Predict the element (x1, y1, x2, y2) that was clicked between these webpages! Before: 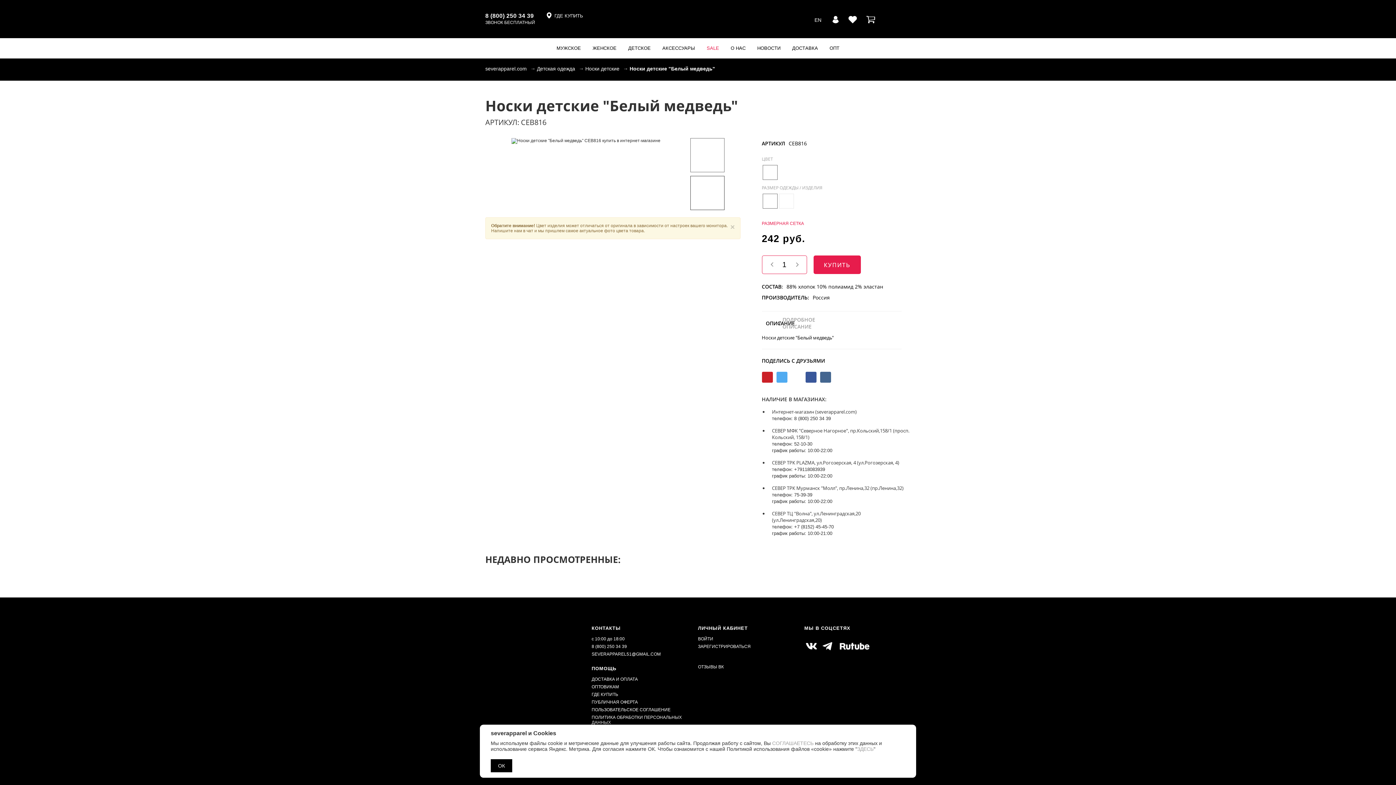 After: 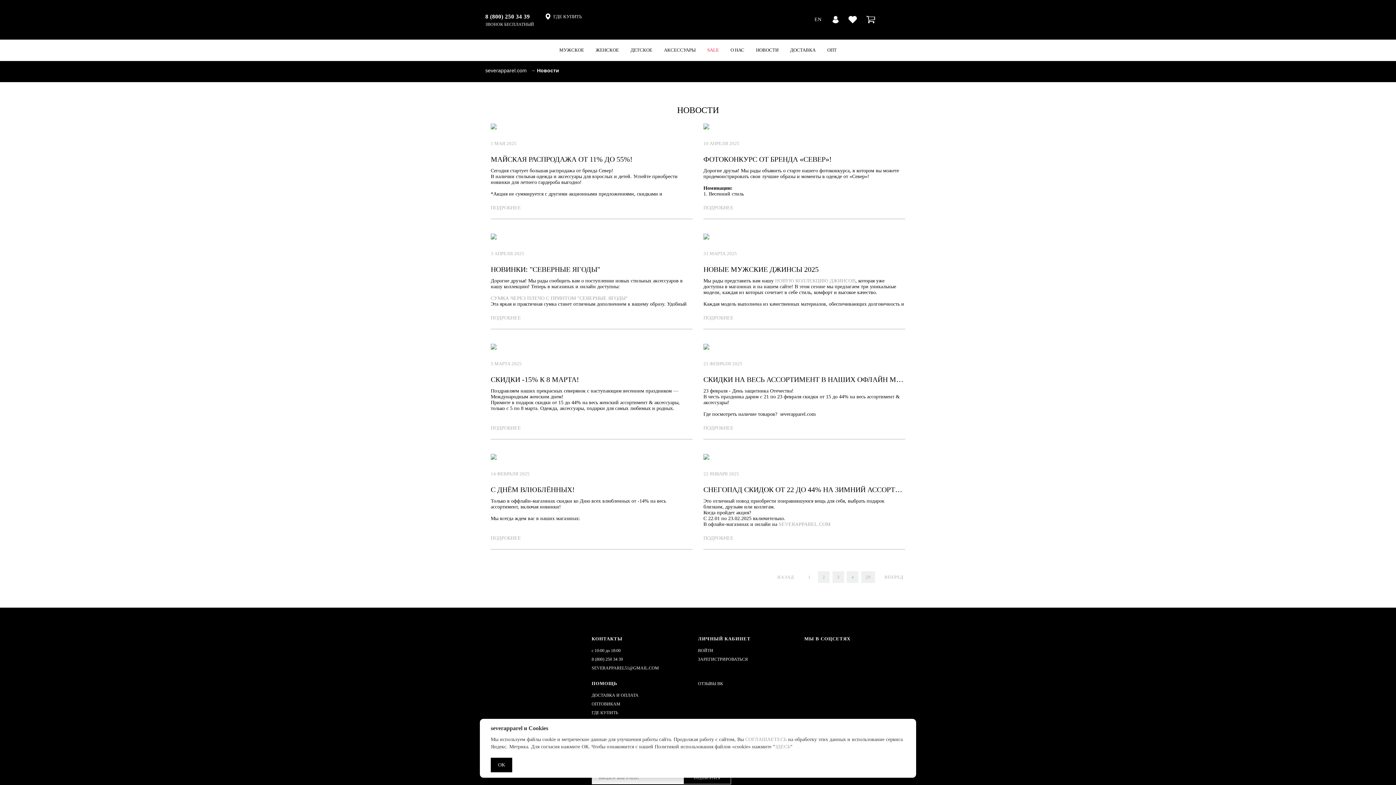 Action: label: НОВОСТИ bbox: (753, 38, 784, 58)